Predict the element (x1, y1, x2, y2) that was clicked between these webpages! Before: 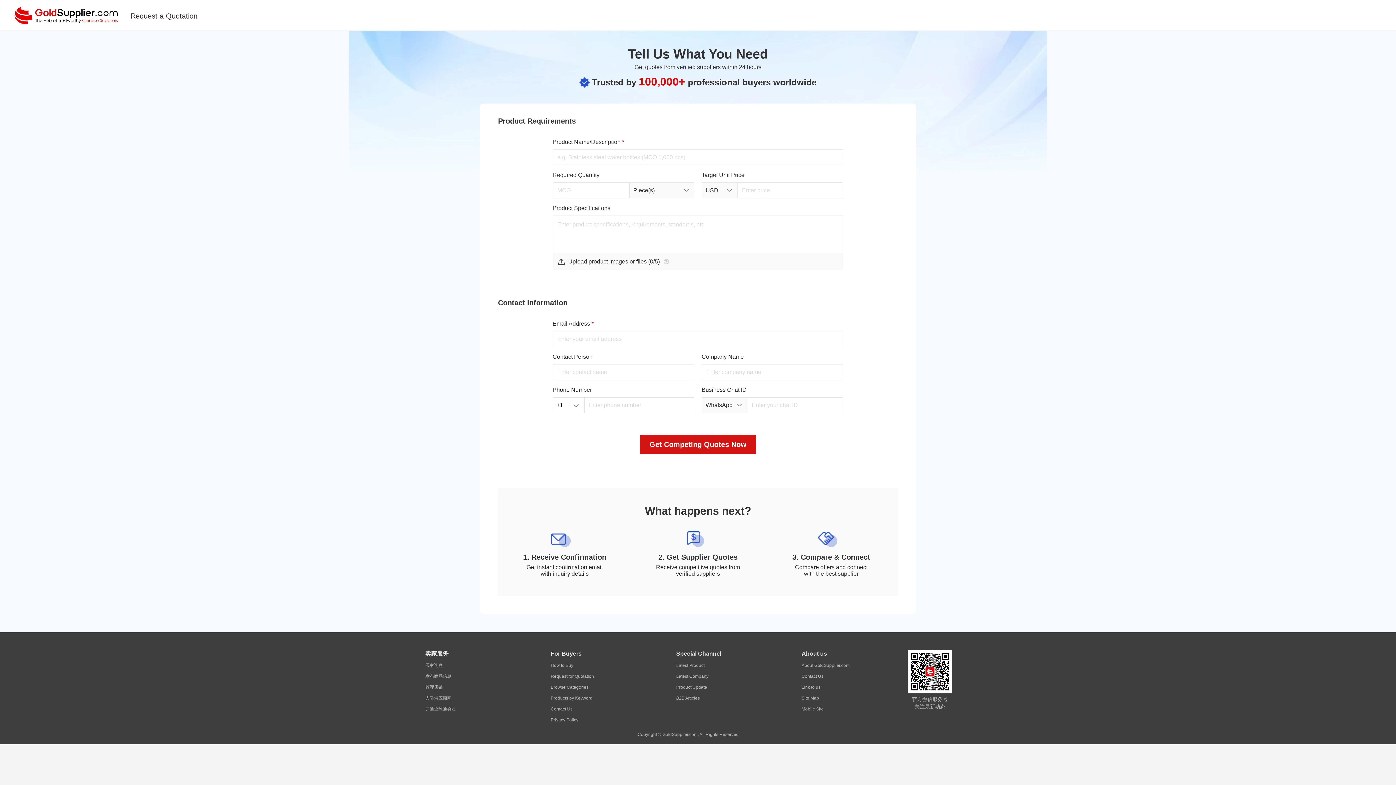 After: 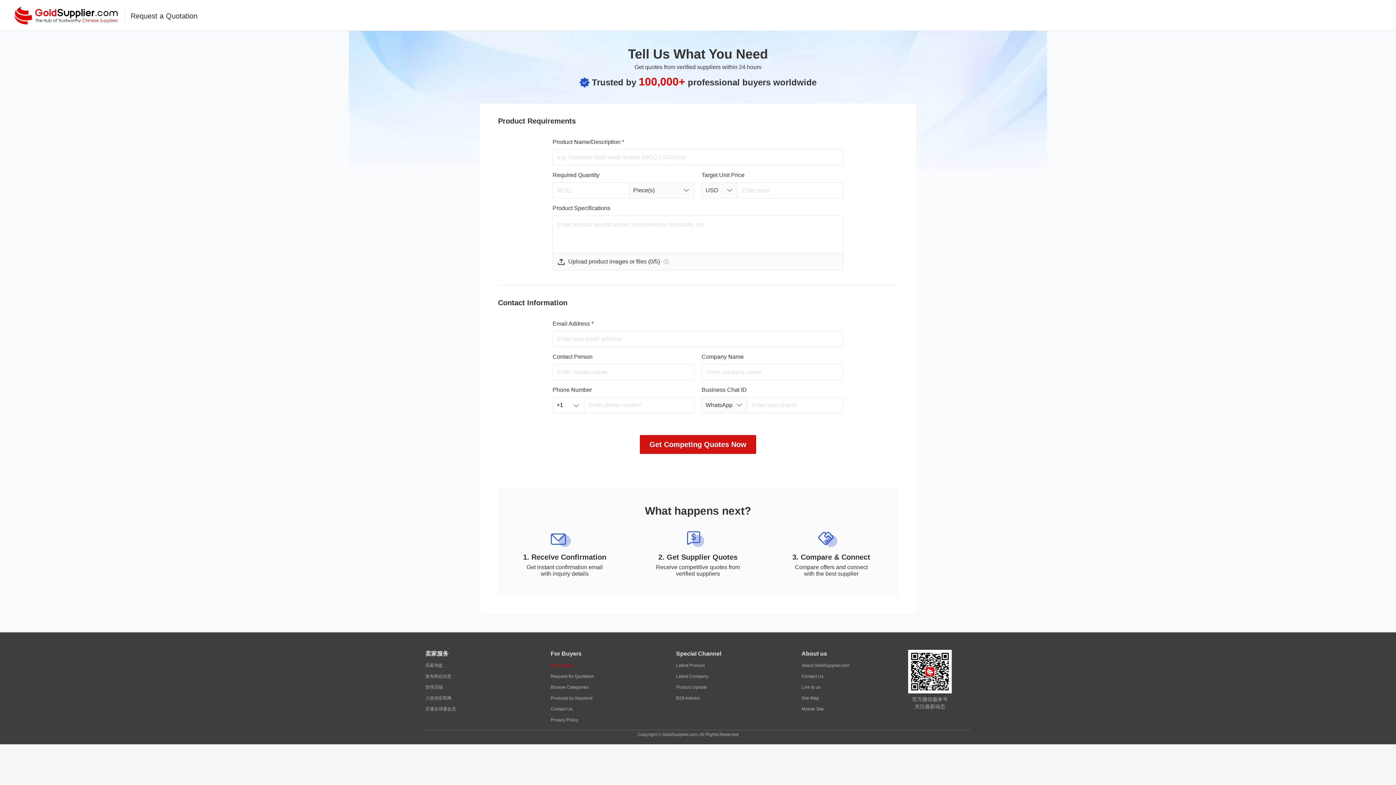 Action: label: How to Buy bbox: (550, 660, 573, 671)